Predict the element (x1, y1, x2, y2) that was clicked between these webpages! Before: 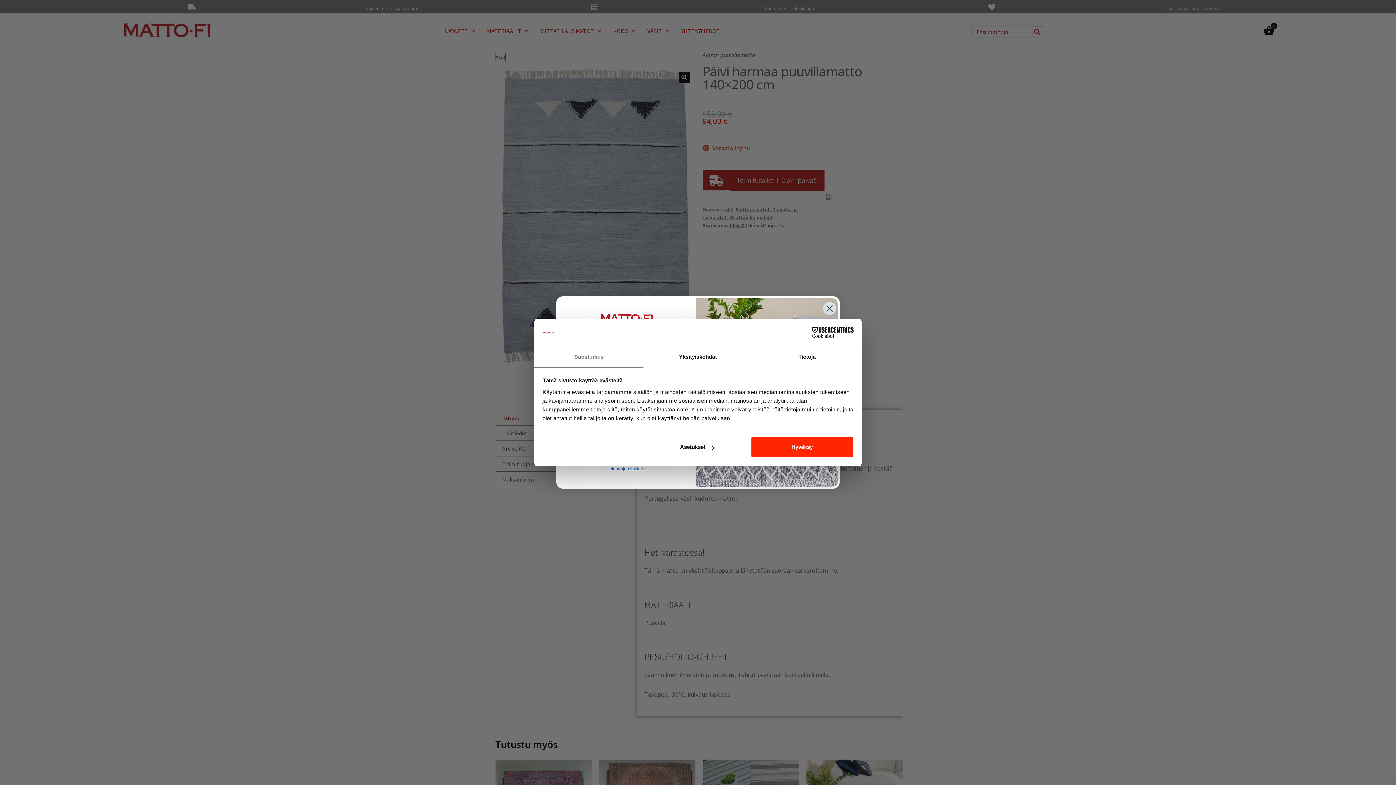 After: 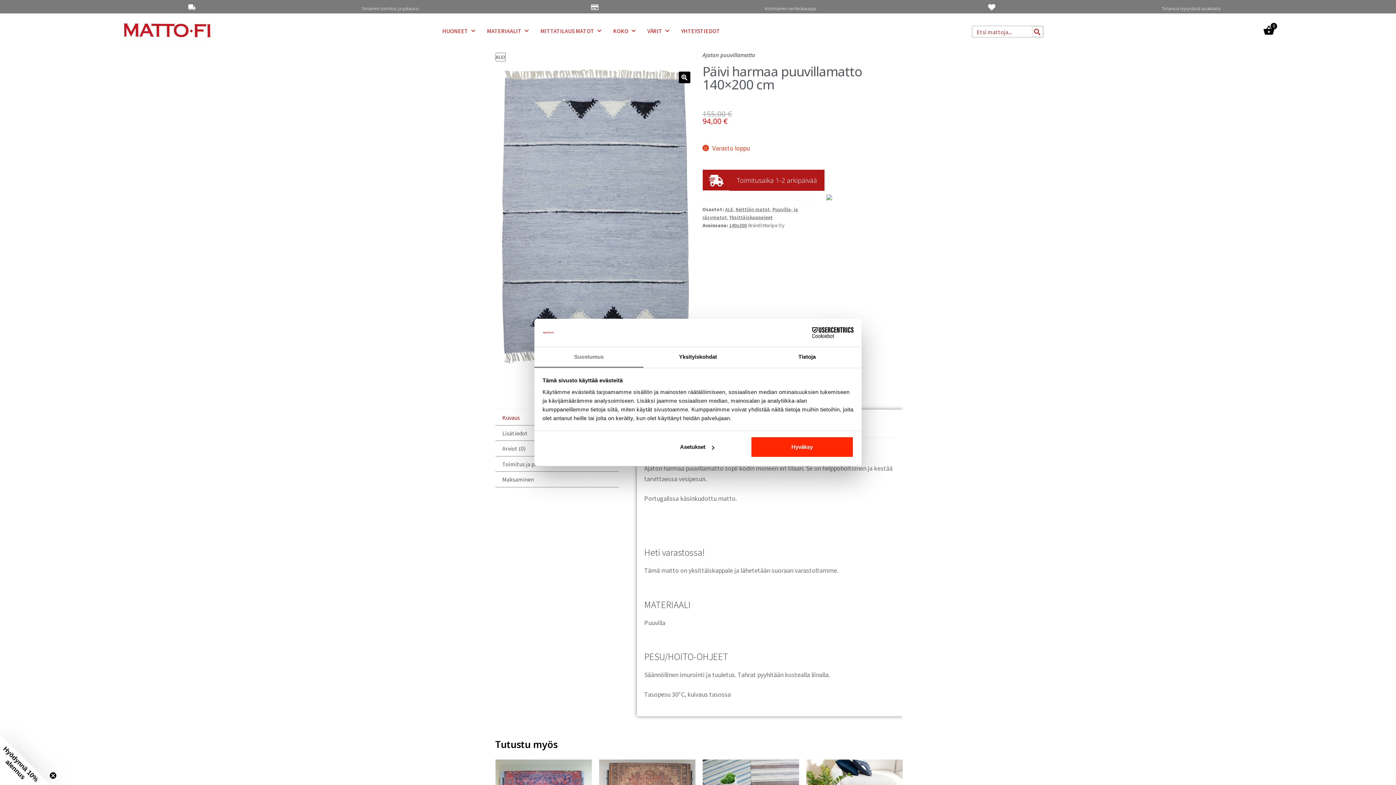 Action: bbox: (790, 327, 853, 338) label: Cookiebot - opens in a new window